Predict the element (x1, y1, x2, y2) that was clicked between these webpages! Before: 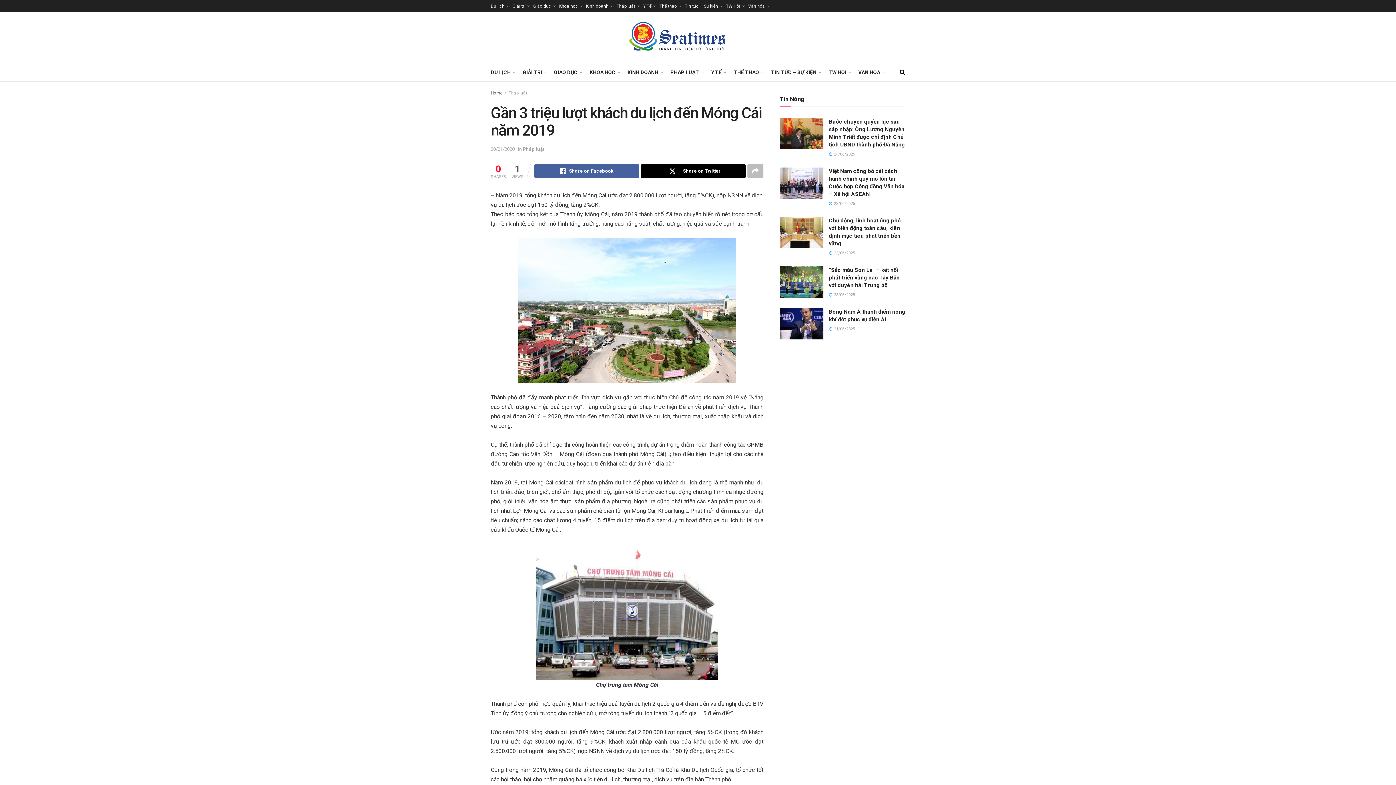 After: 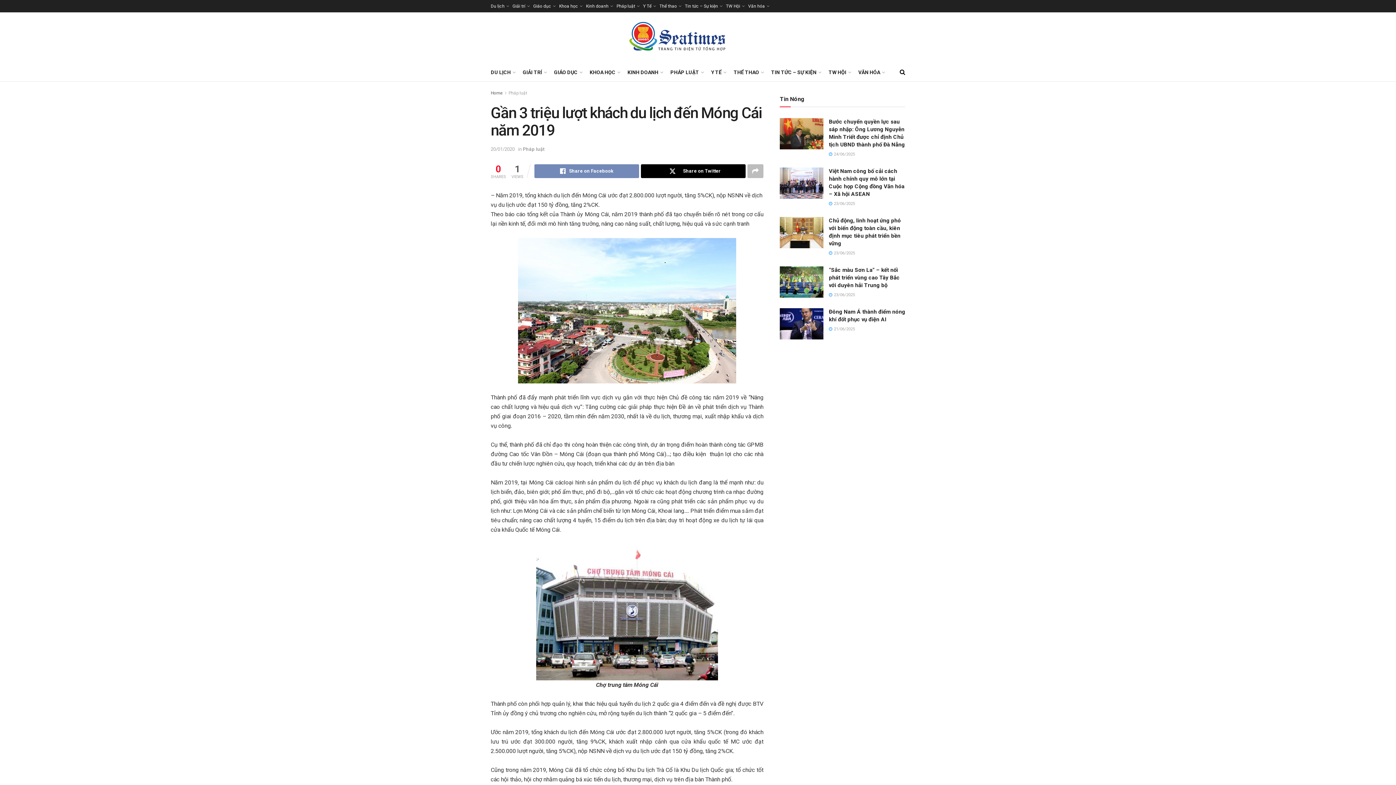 Action: bbox: (534, 164, 639, 178) label: Share on Facebook